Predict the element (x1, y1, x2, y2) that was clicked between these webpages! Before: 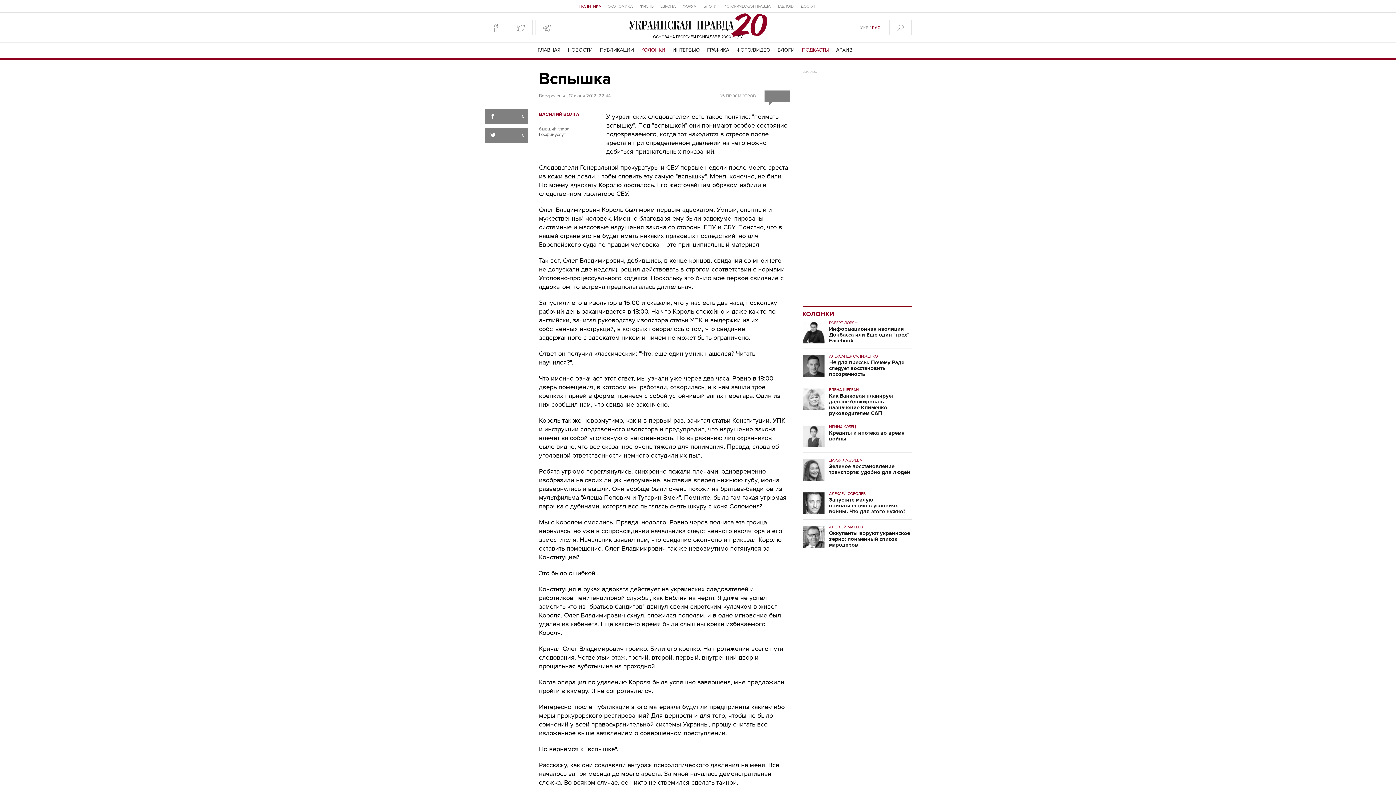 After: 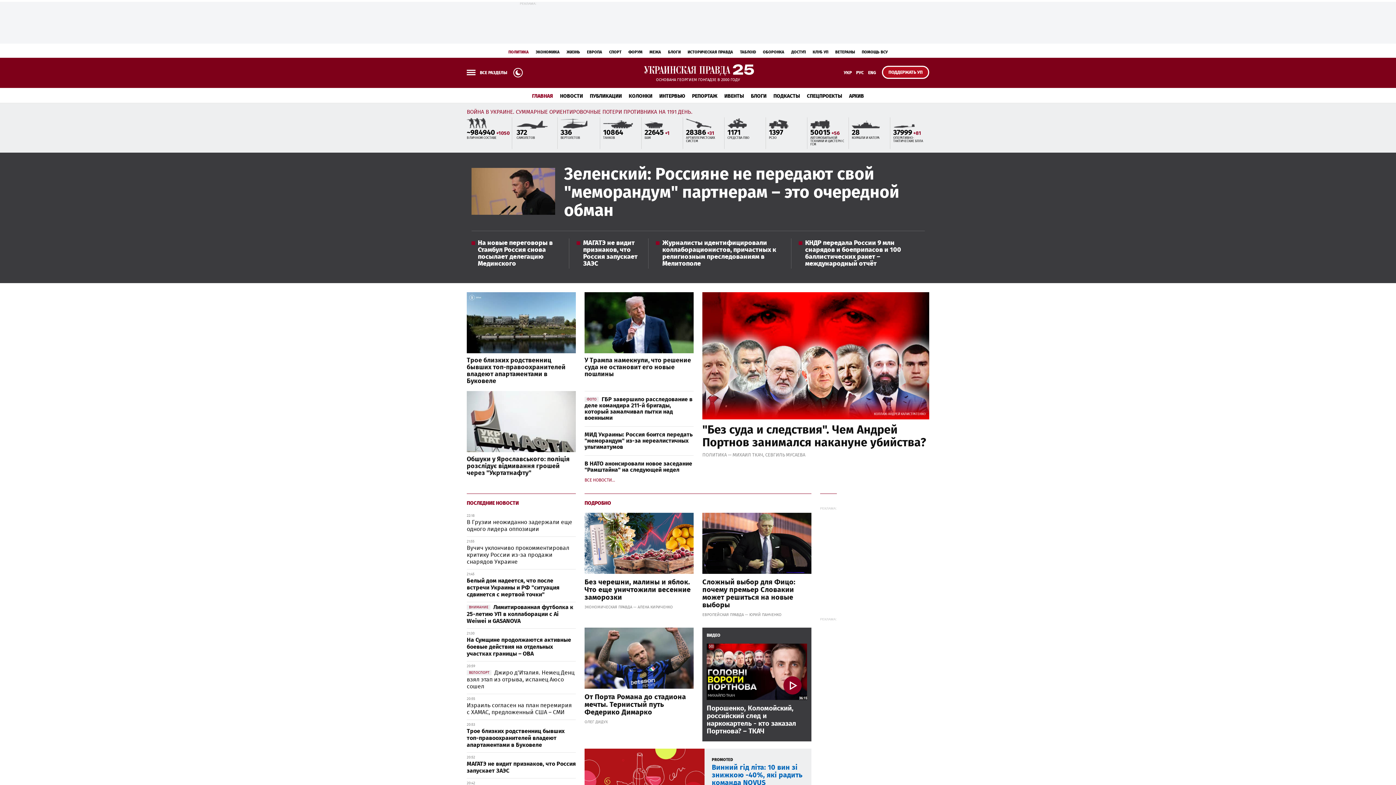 Action: label: ГЛАВНАЯ bbox: (537, 46, 560, 53)